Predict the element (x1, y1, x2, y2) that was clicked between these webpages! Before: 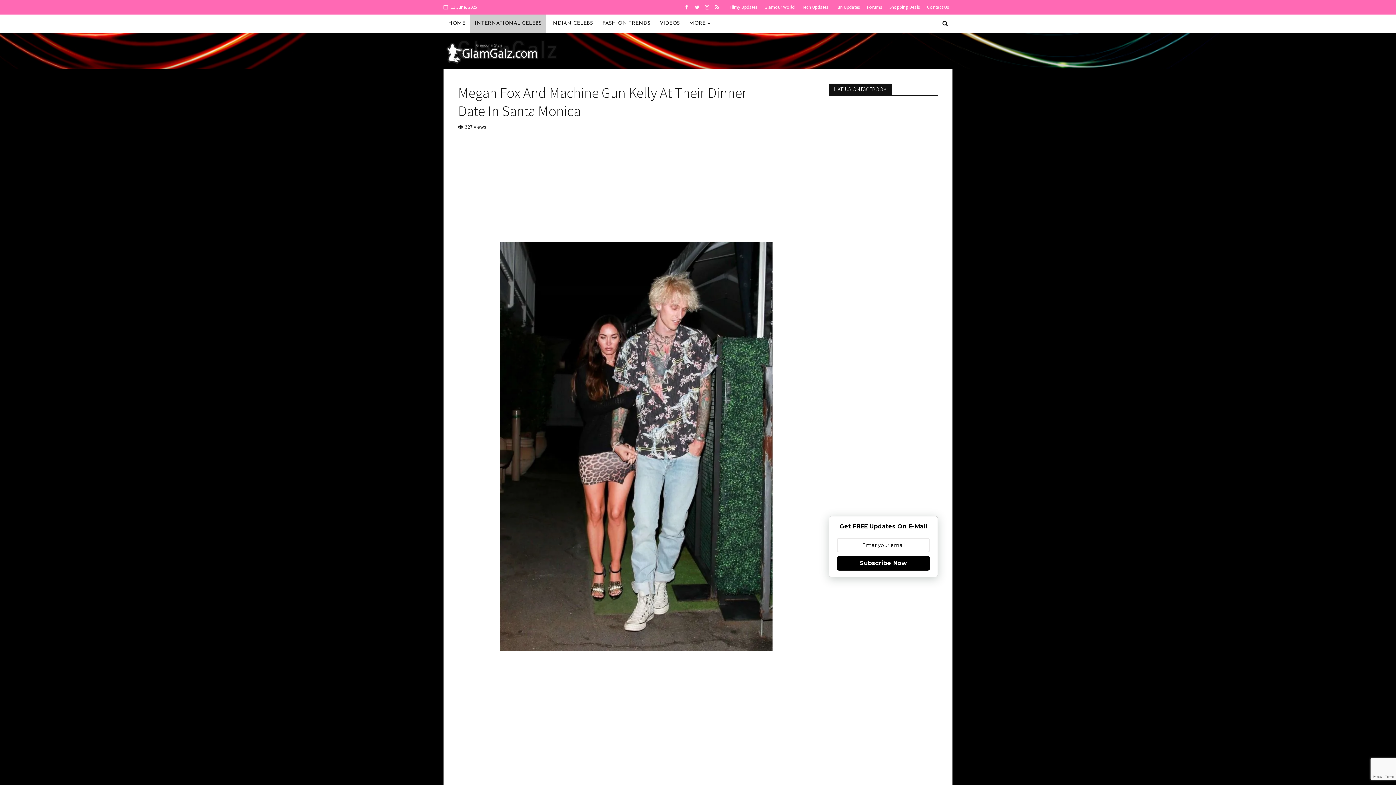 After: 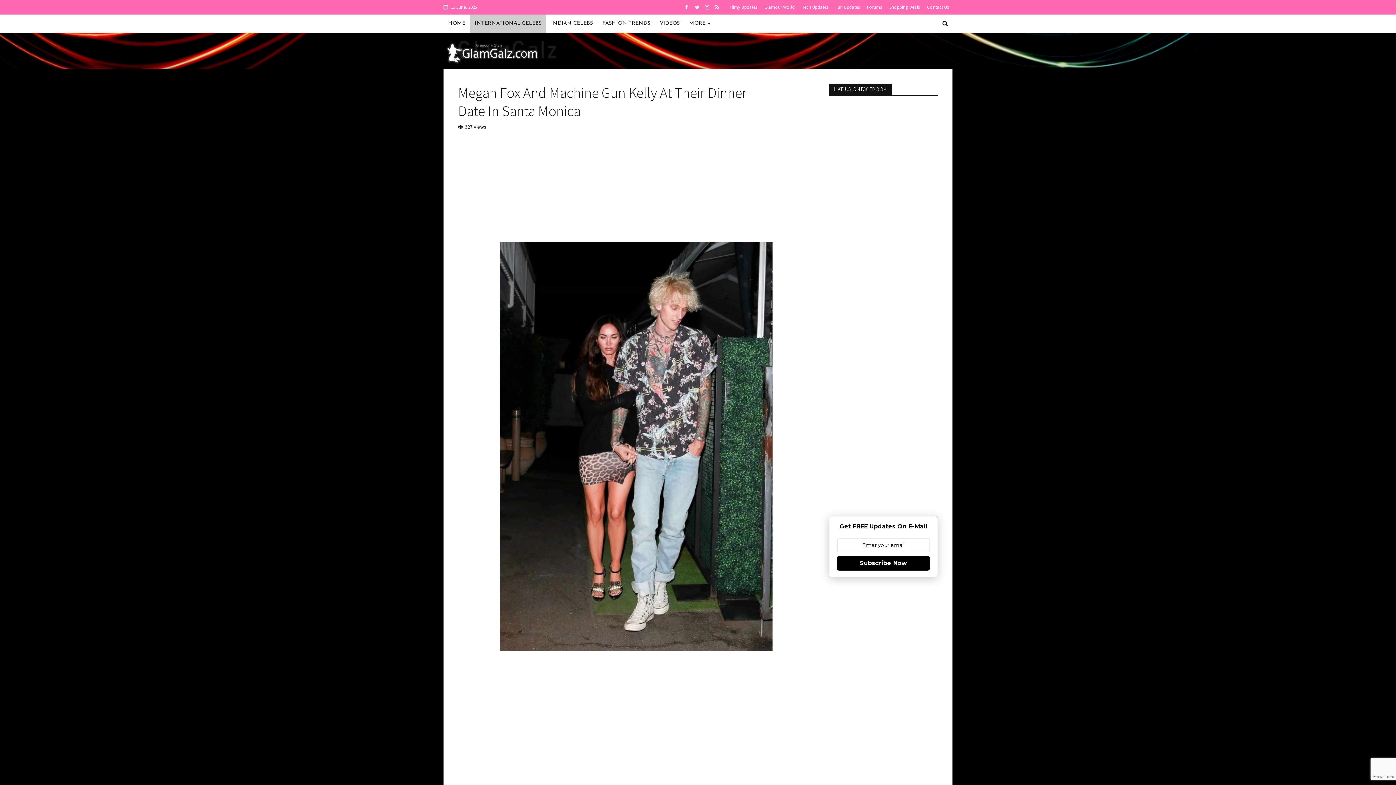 Action: label: Subscribe Now bbox: (837, 556, 930, 570)